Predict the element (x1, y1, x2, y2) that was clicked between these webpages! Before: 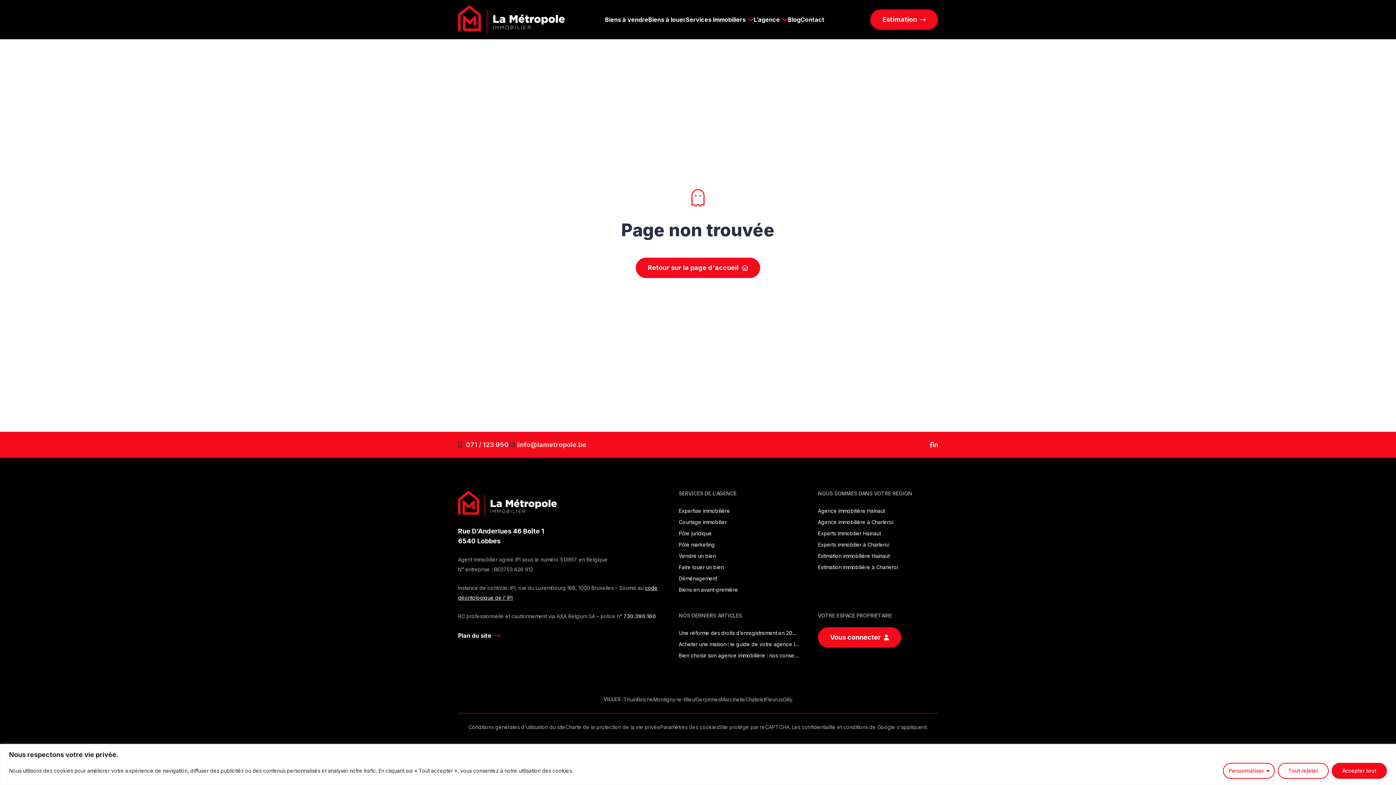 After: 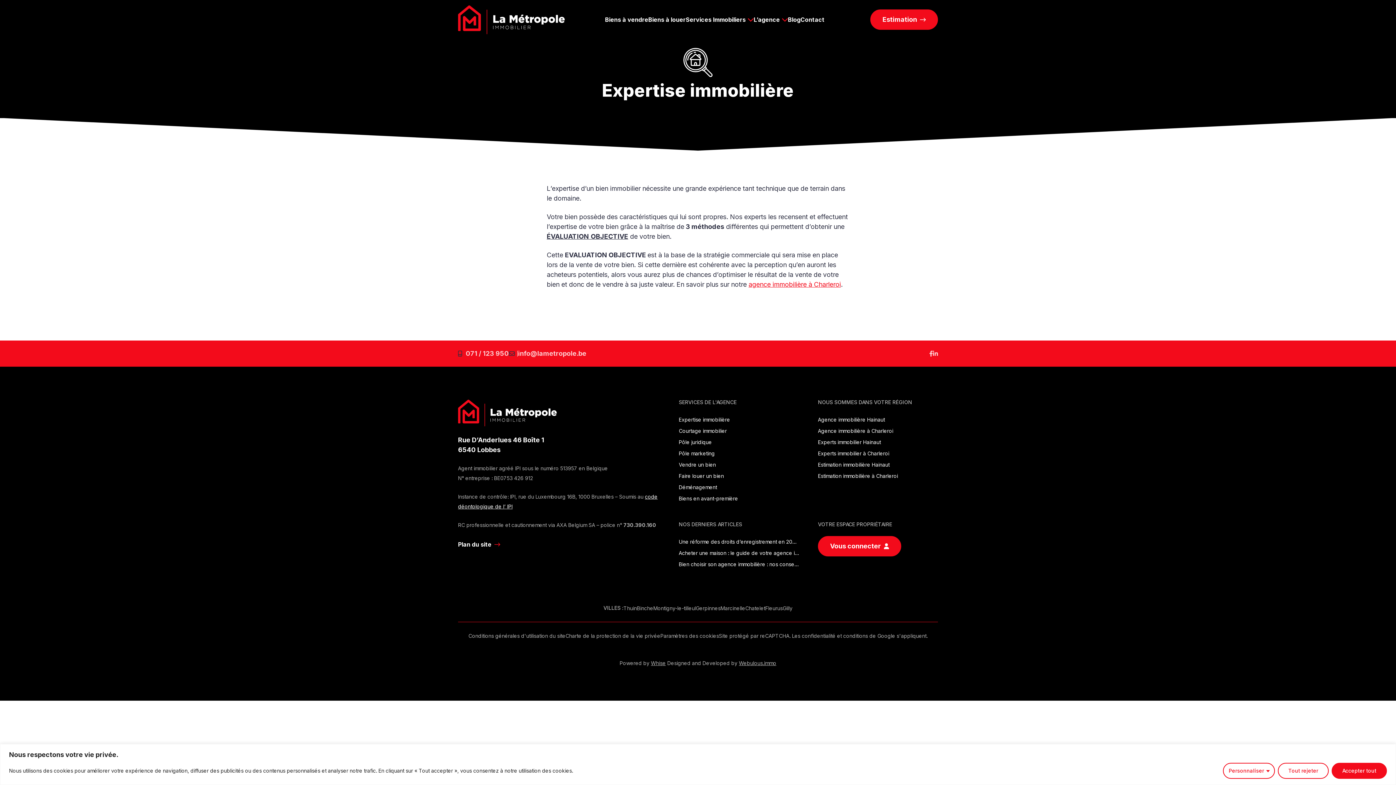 Action: bbox: (678, 505, 798, 516) label: Expertise immobilière